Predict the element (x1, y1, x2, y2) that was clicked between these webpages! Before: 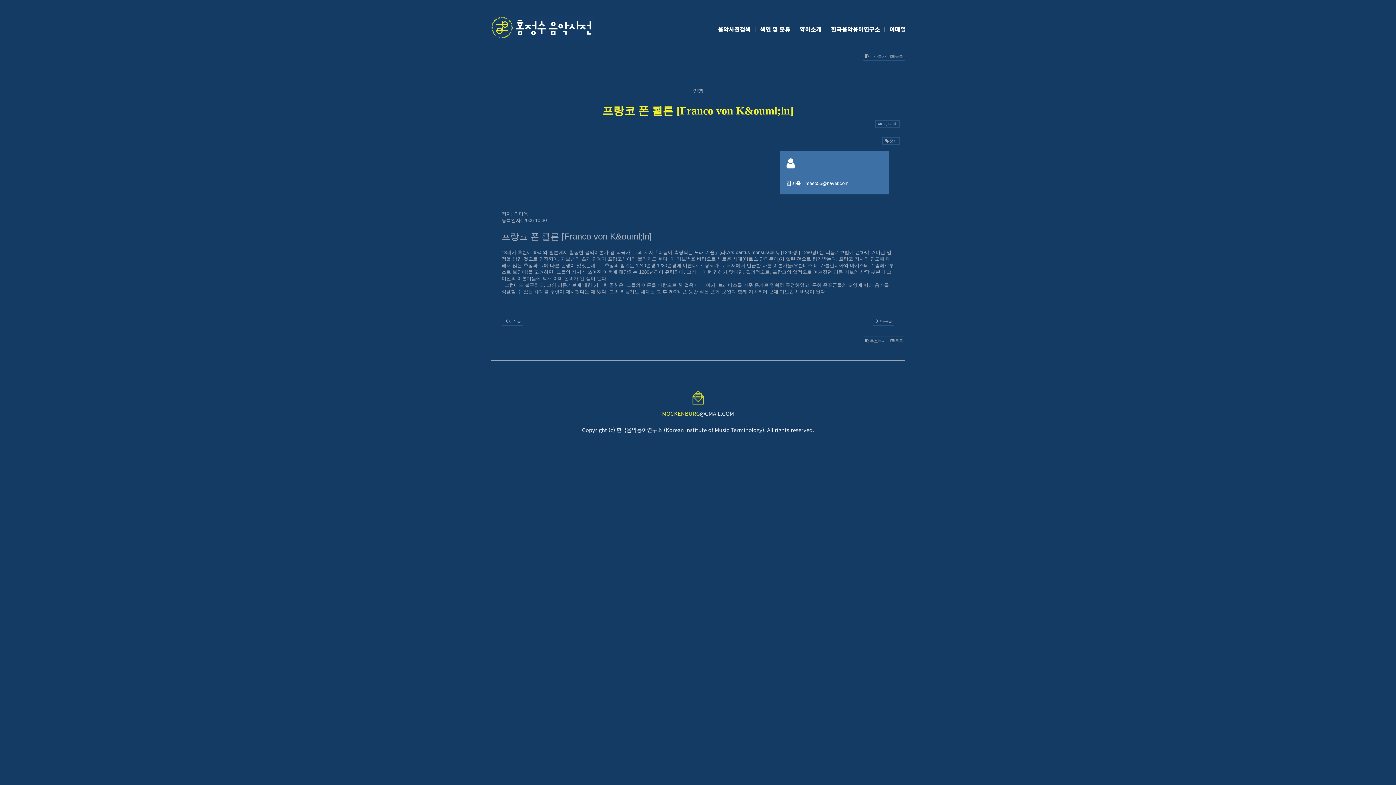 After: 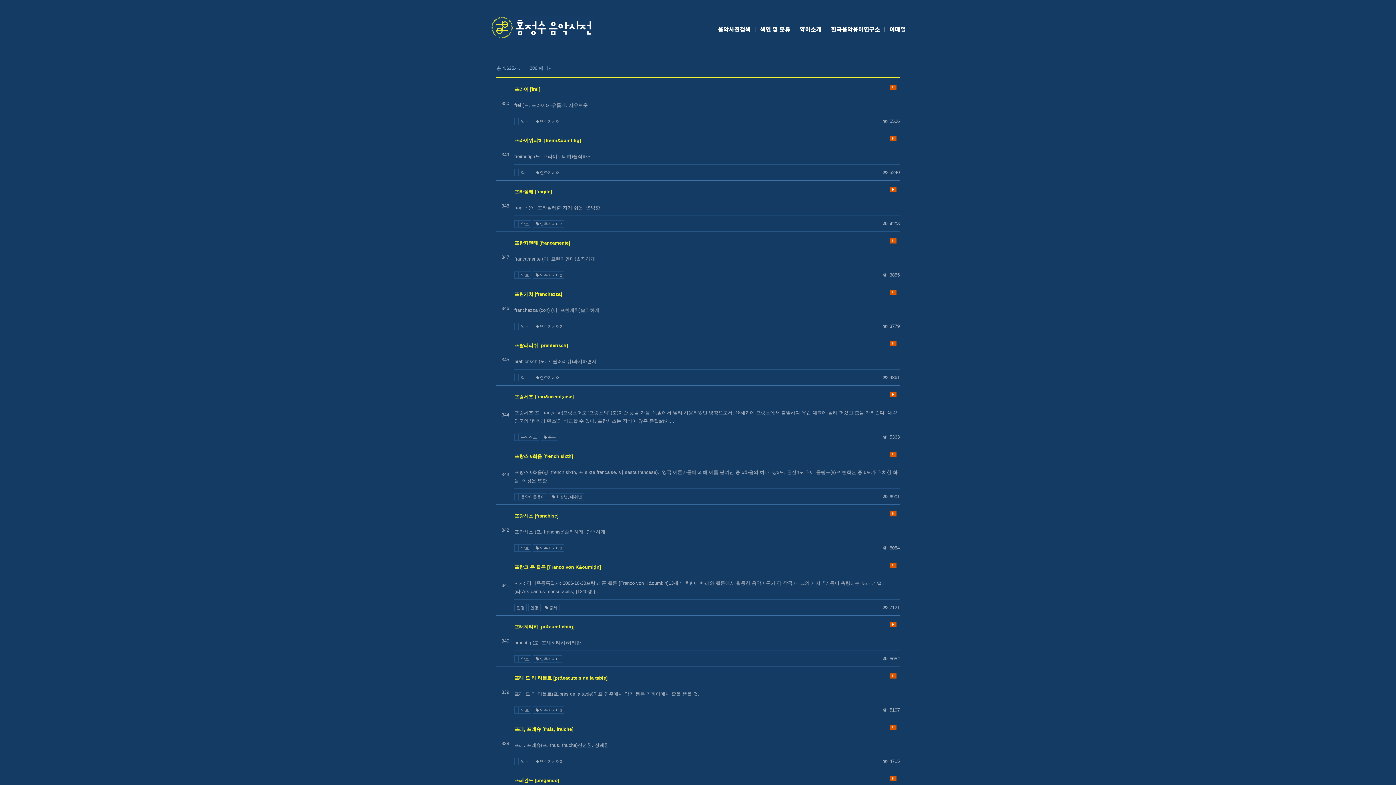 Action: bbox: (887, 52, 905, 60) label: 목록